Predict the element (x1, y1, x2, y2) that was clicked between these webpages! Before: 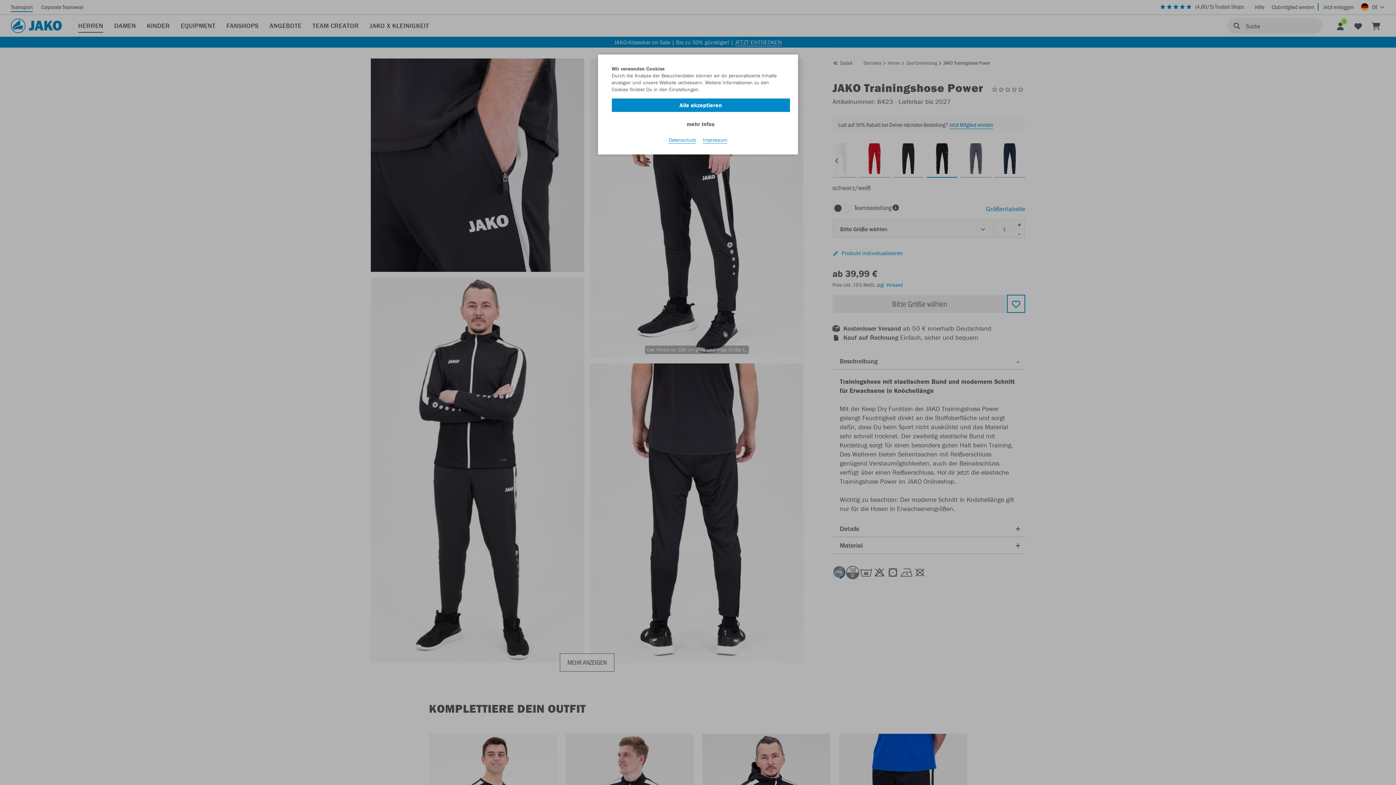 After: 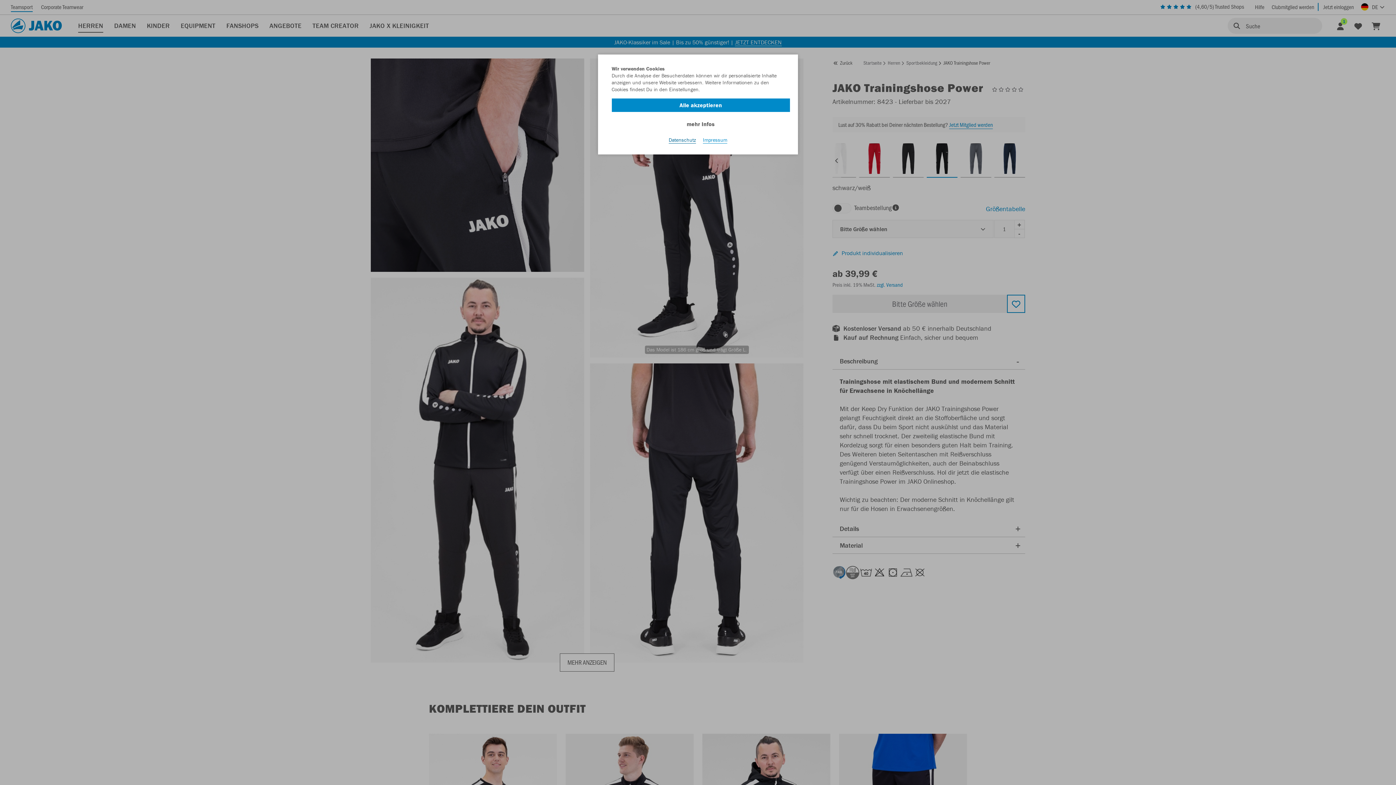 Action: bbox: (668, 136, 696, 143) label: Datenschutz